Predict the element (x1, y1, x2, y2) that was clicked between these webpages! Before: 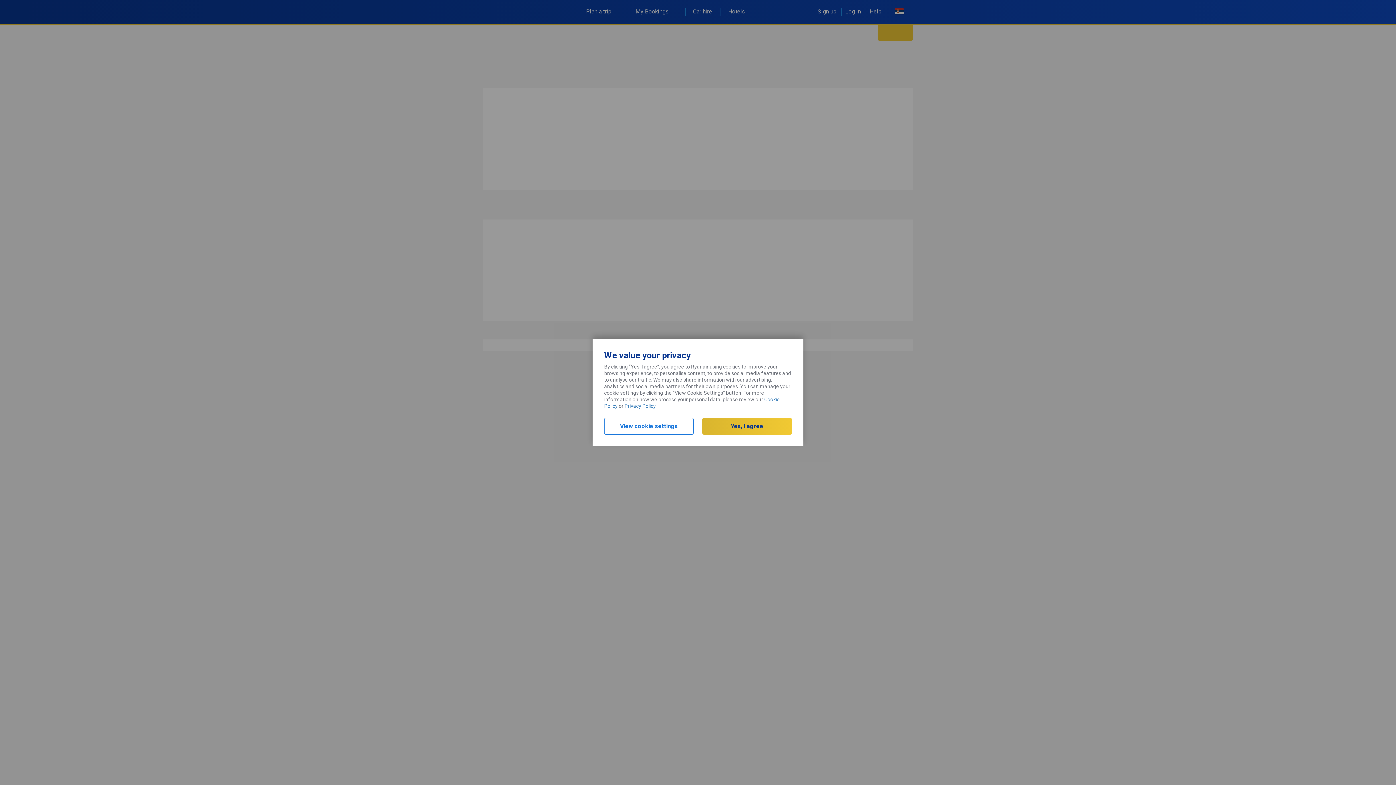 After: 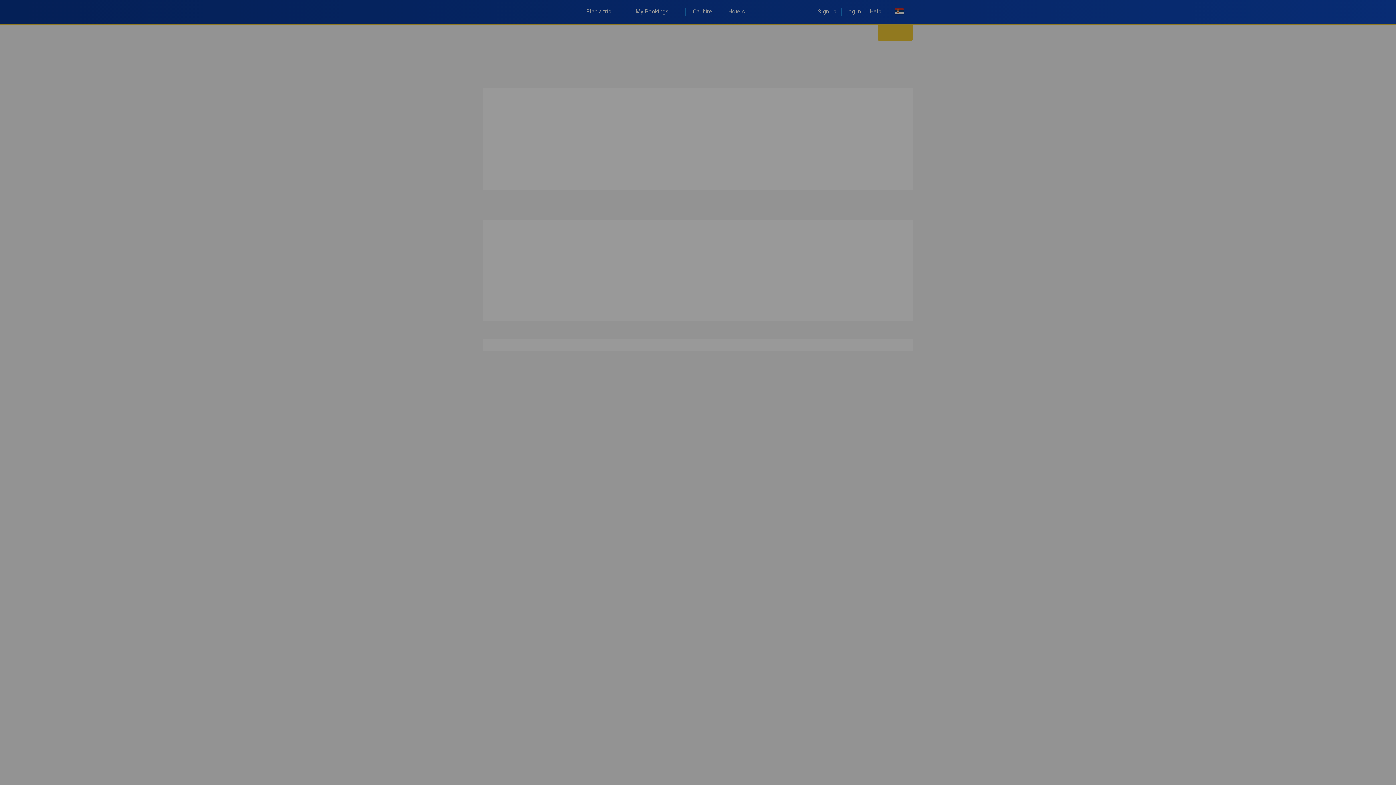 Action: label: View cookie settings bbox: (604, 418, 693, 434)